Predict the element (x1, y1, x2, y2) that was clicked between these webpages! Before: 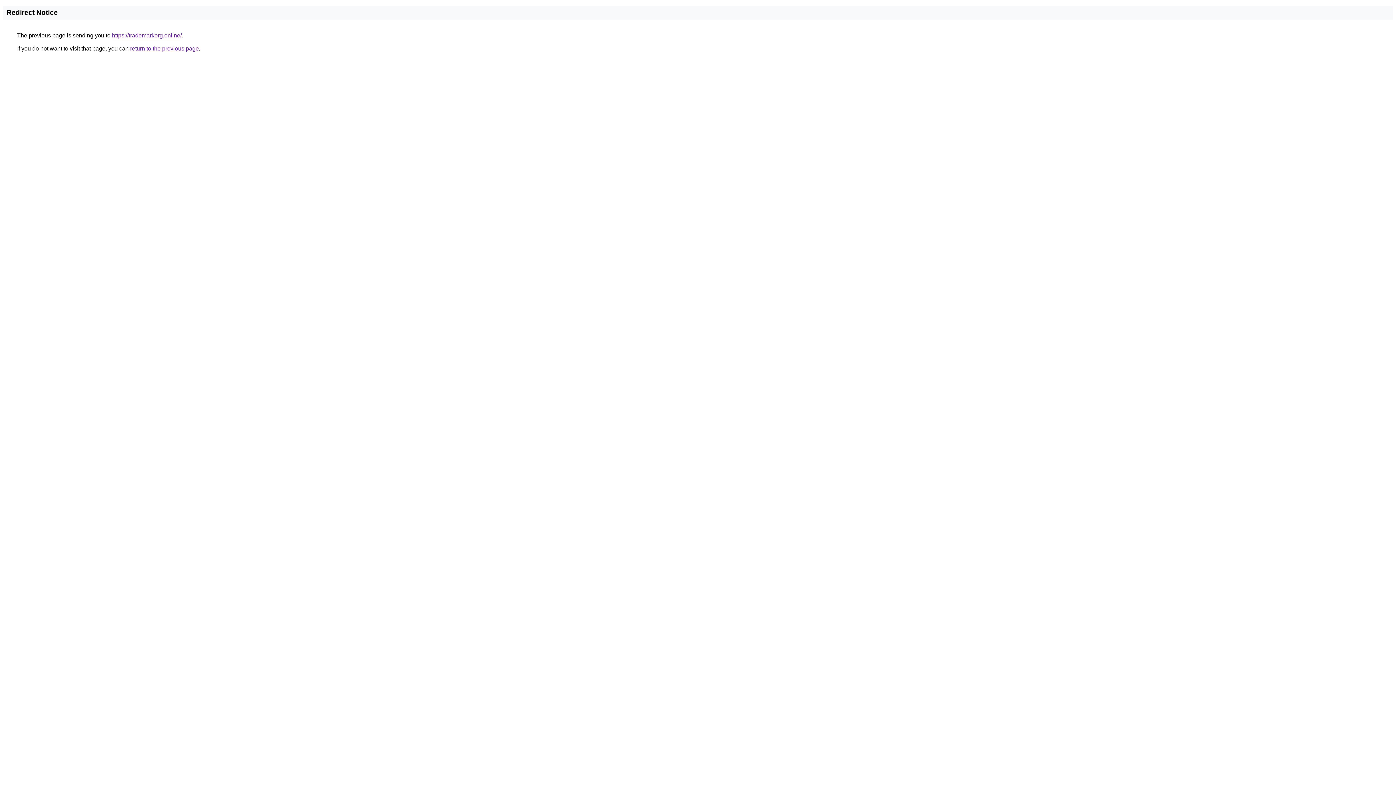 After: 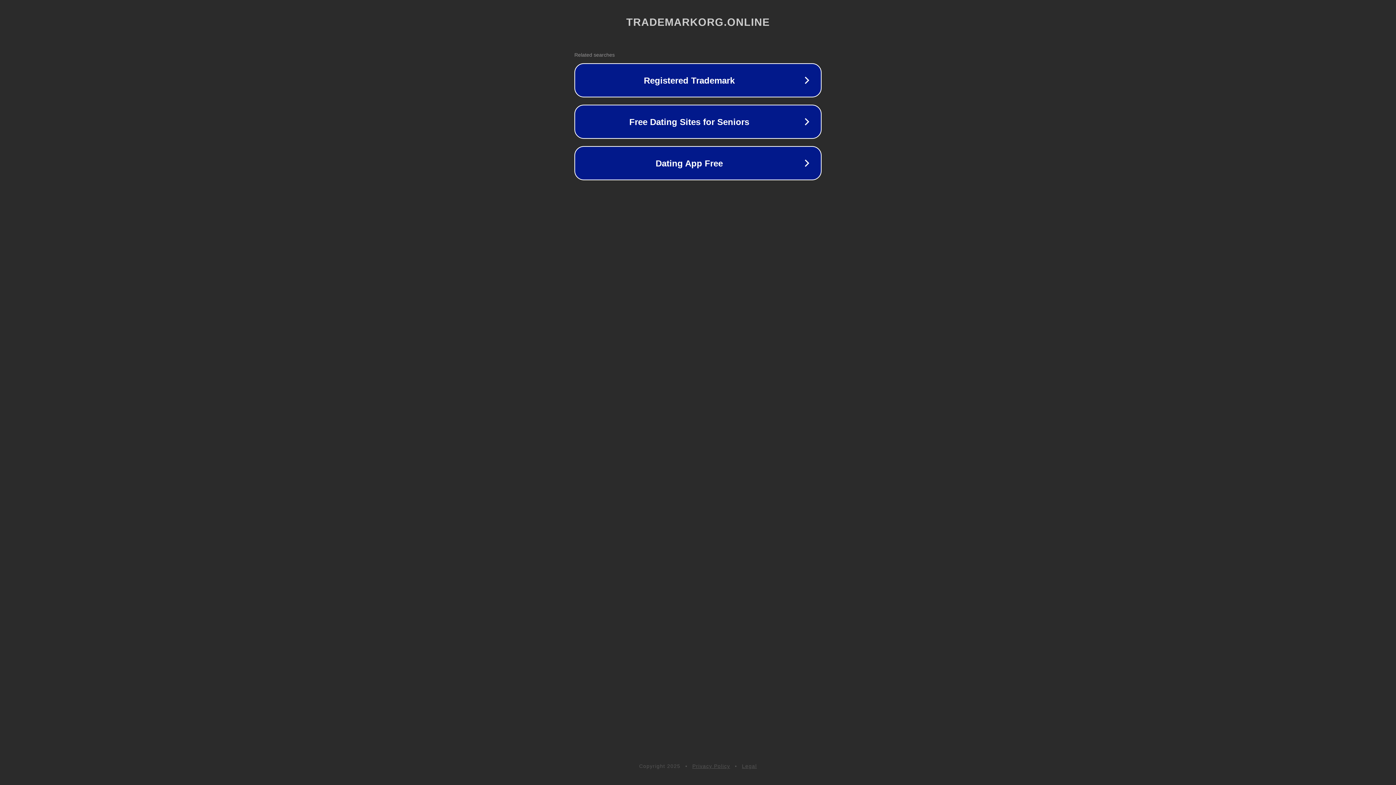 Action: bbox: (112, 32, 181, 38) label: https://trademarkorg.online/